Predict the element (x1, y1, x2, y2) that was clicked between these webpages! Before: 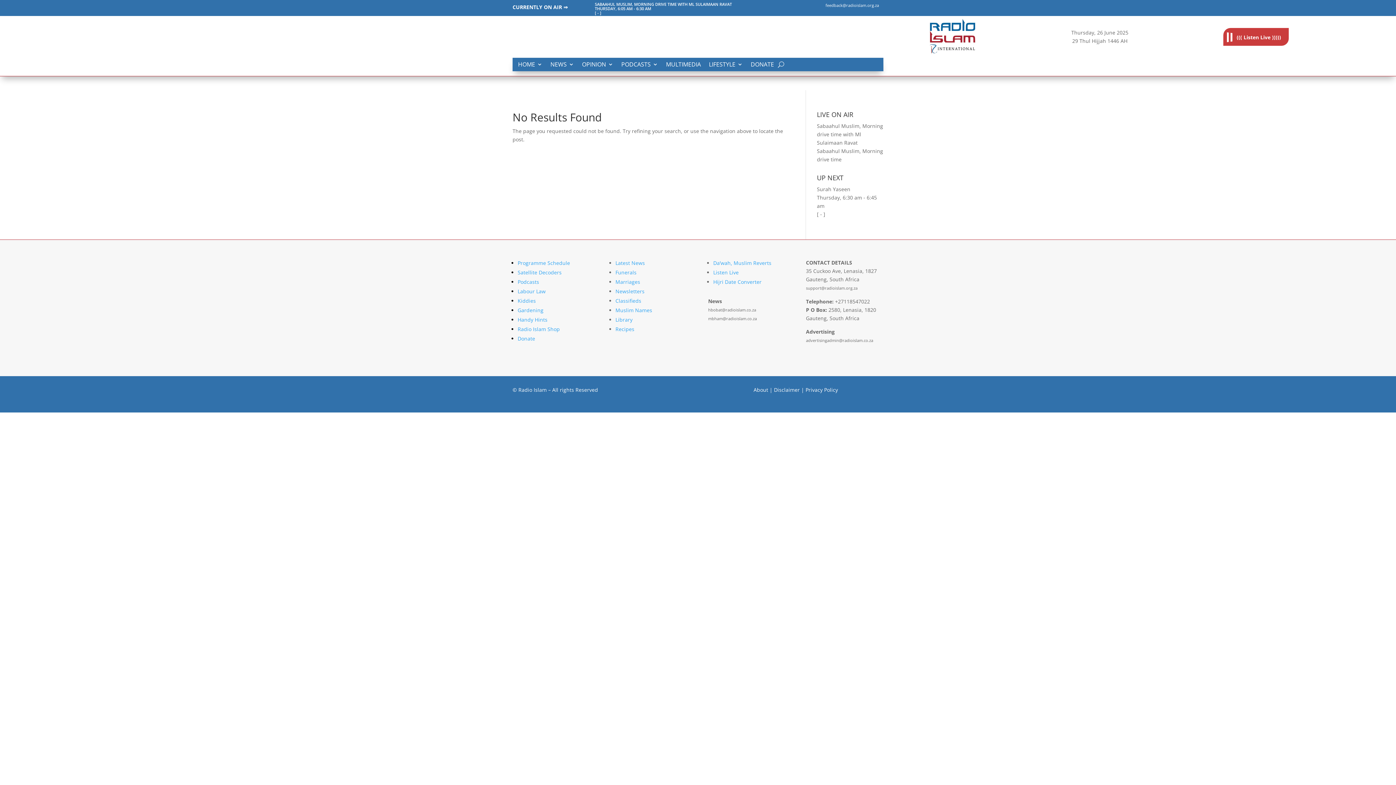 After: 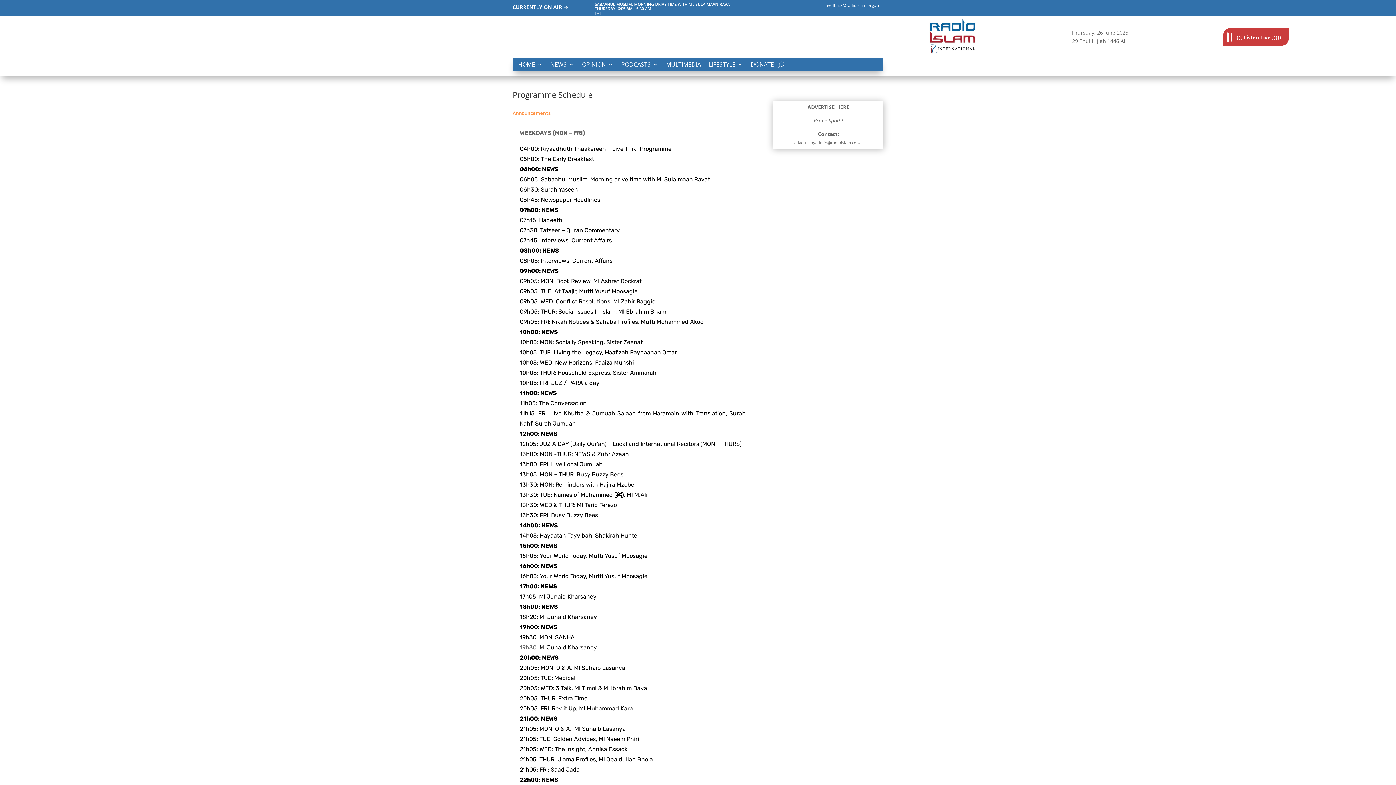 Action: label: Programme Schedule bbox: (517, 259, 570, 266)